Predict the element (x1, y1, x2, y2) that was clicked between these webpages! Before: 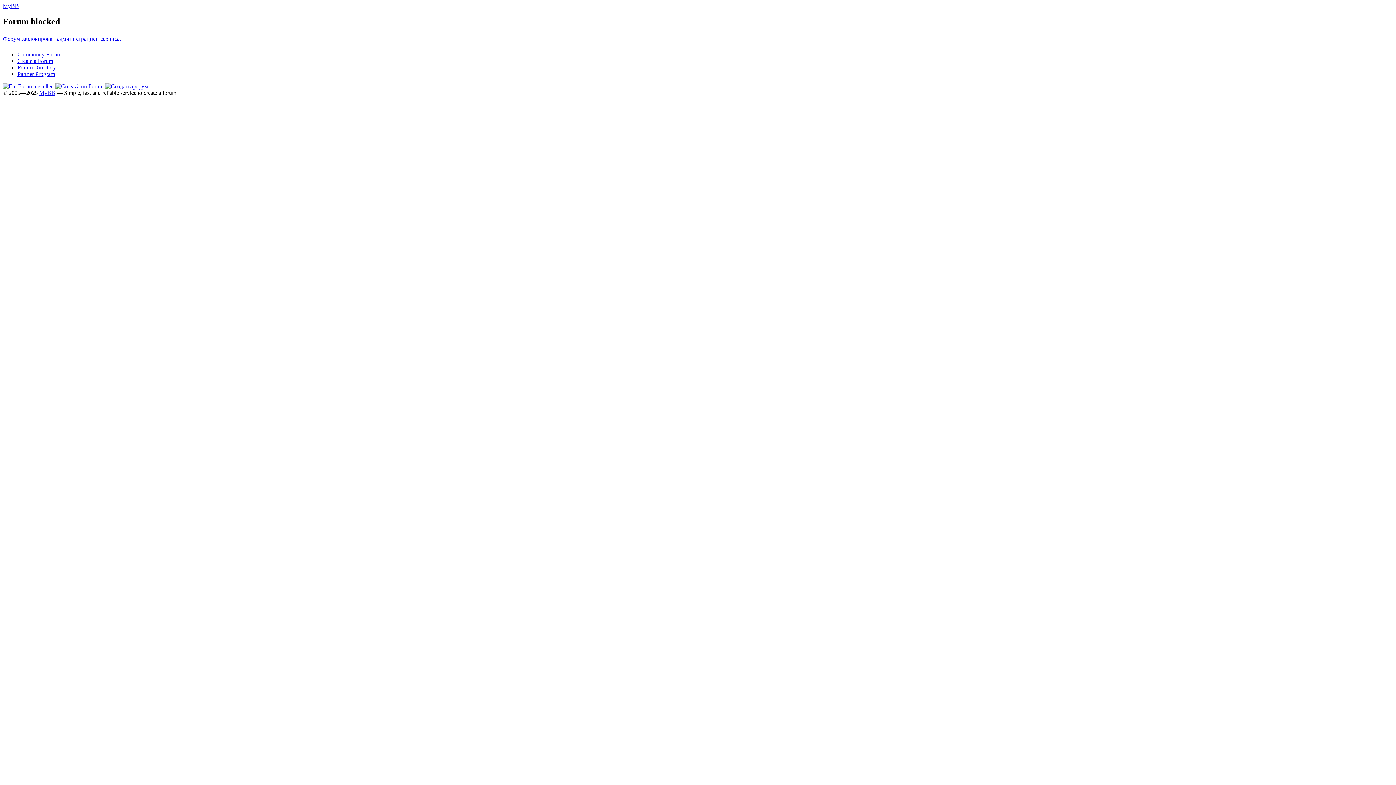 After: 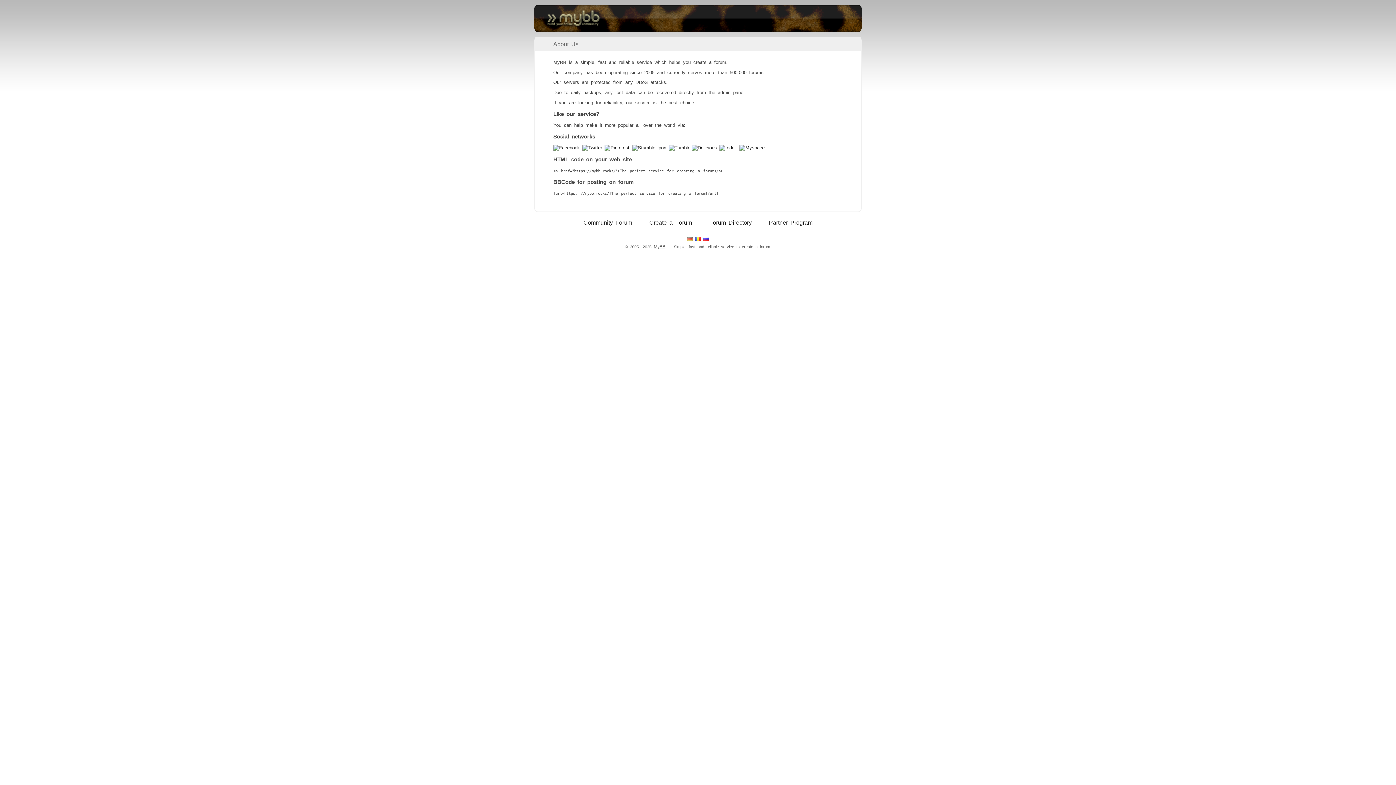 Action: label: MyBB bbox: (39, 89, 55, 95)